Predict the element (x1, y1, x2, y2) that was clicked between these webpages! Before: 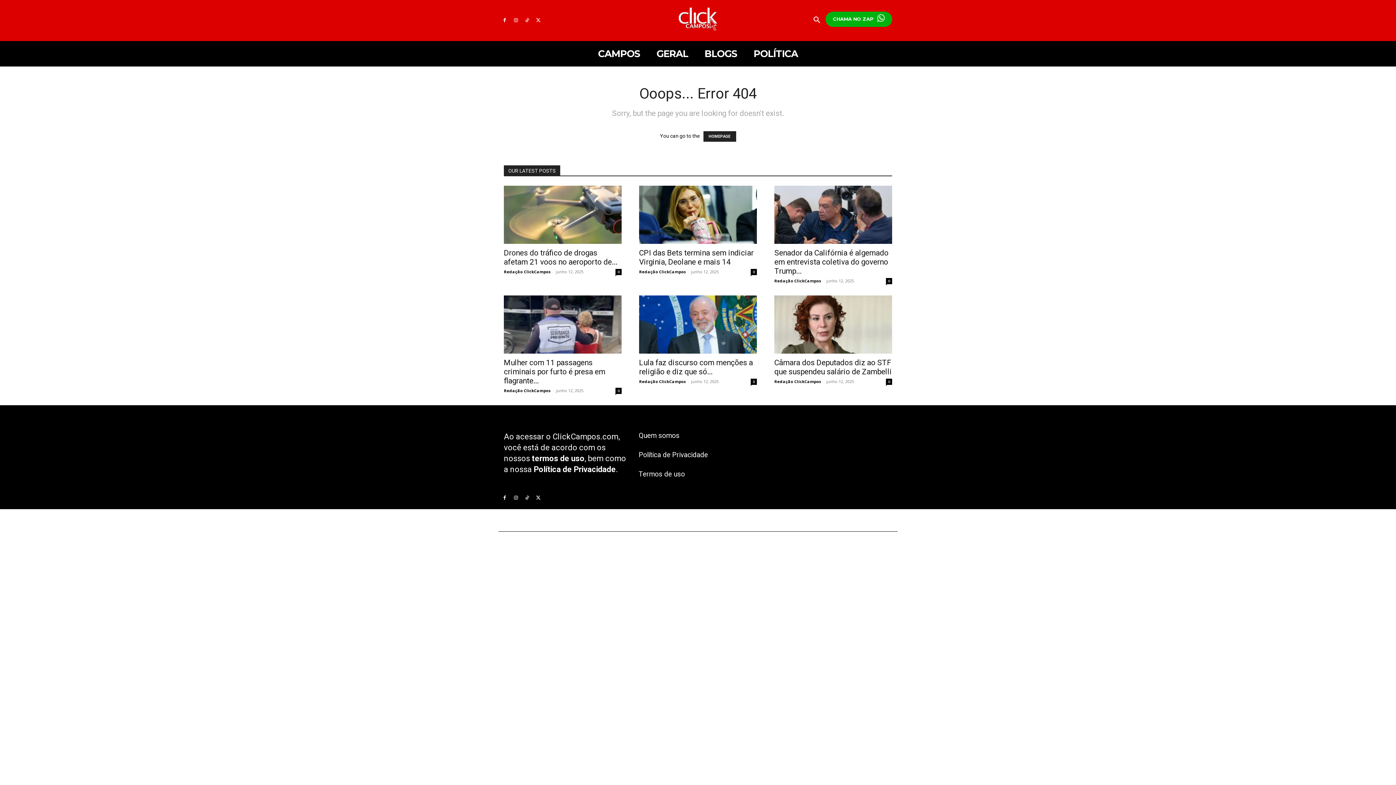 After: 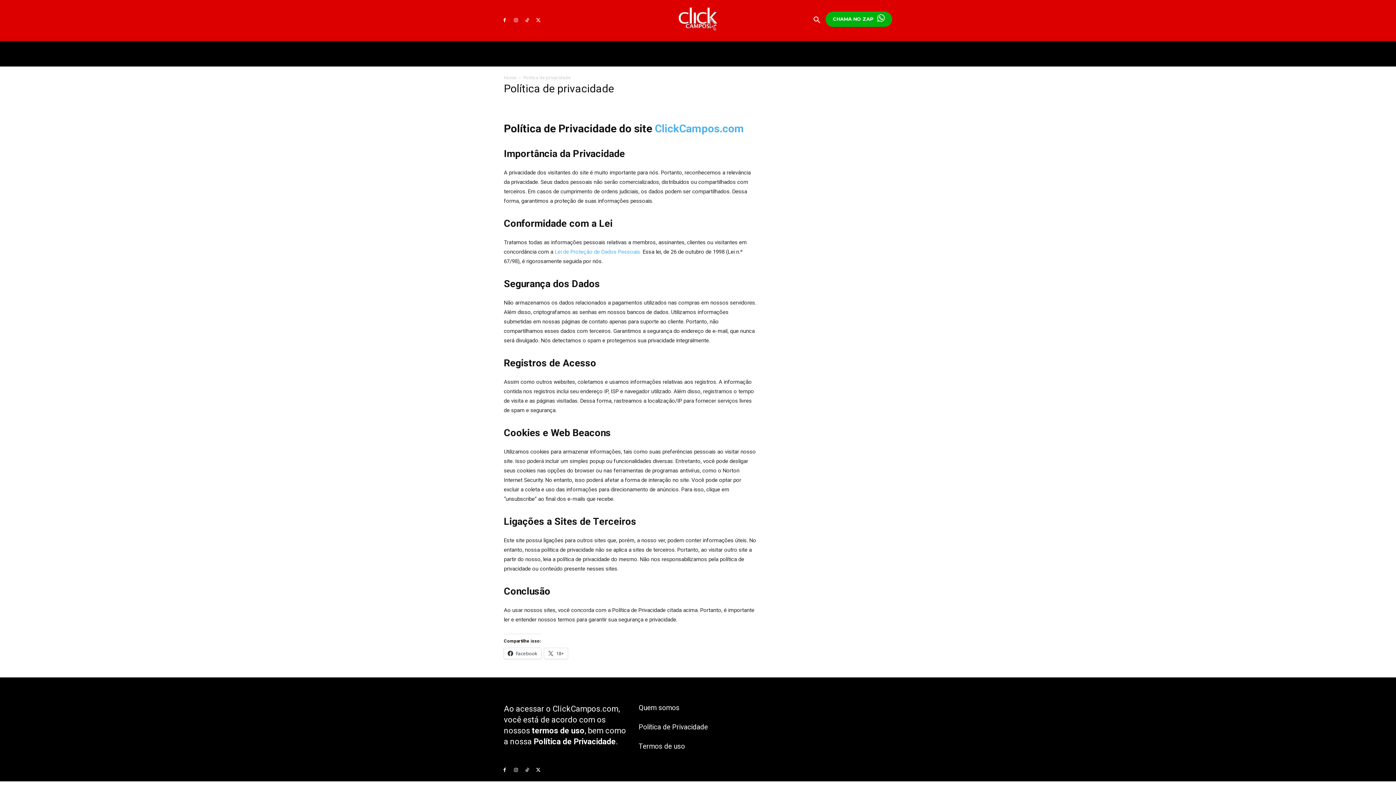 Action: label: Política de Privacidade bbox: (638, 450, 708, 459)